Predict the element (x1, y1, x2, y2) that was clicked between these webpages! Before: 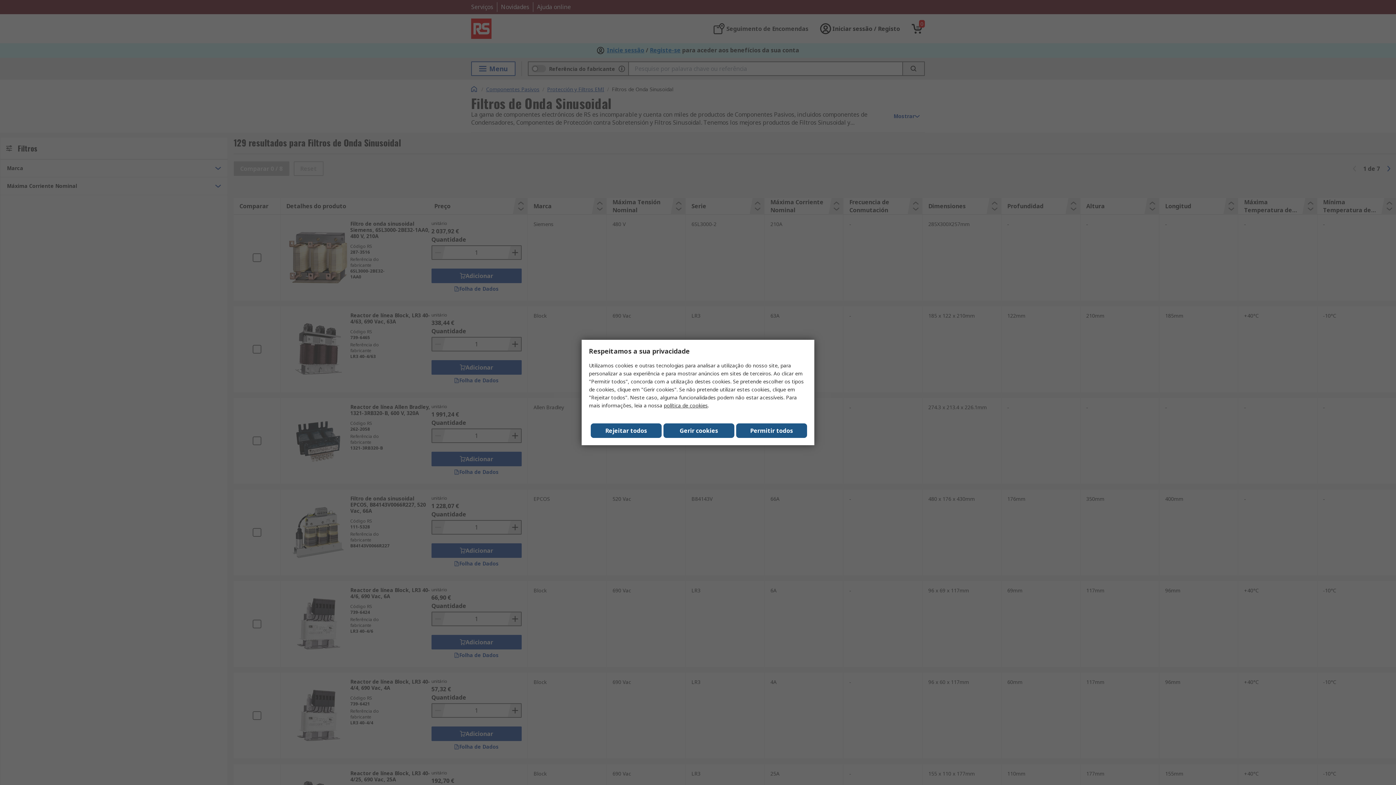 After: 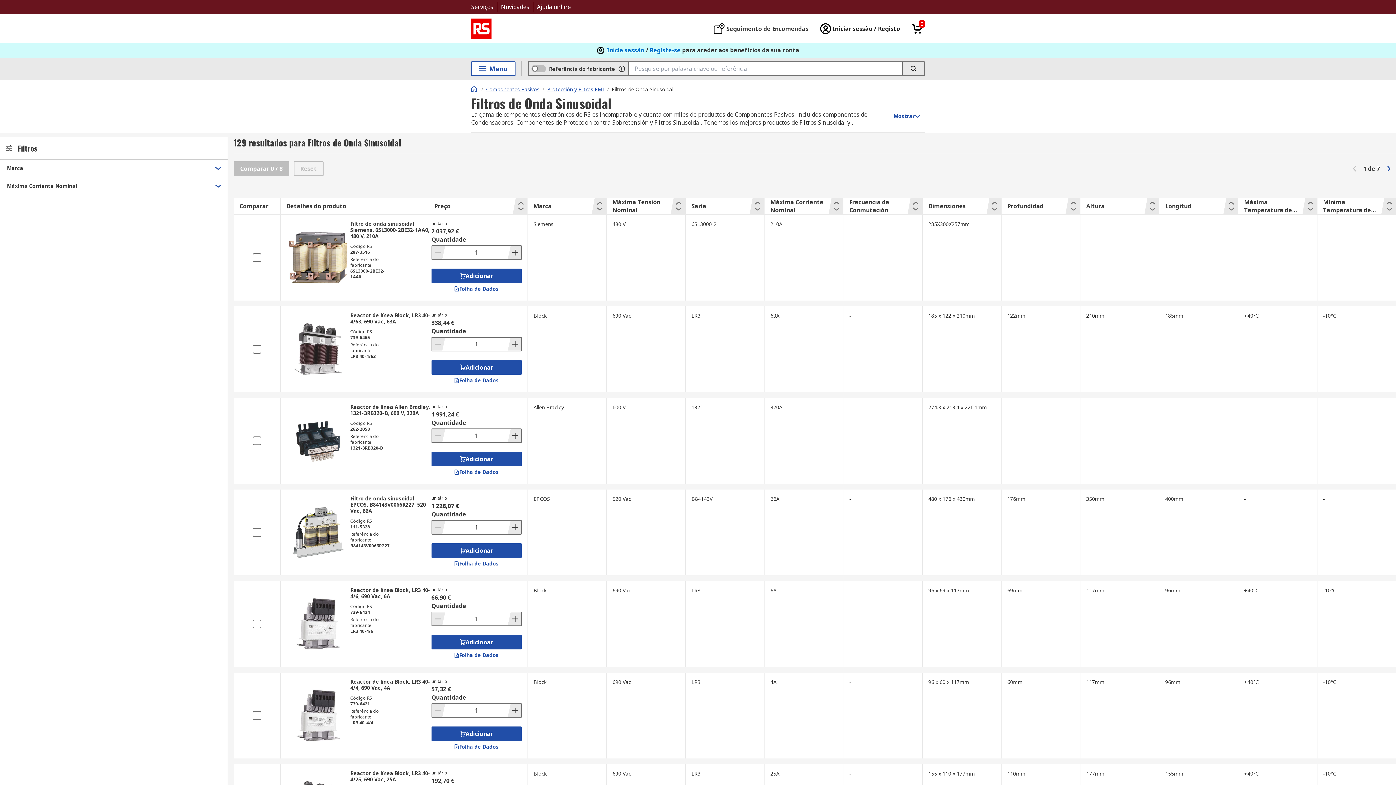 Action: bbox: (590, 423, 661, 438) label: Rejeitar todos